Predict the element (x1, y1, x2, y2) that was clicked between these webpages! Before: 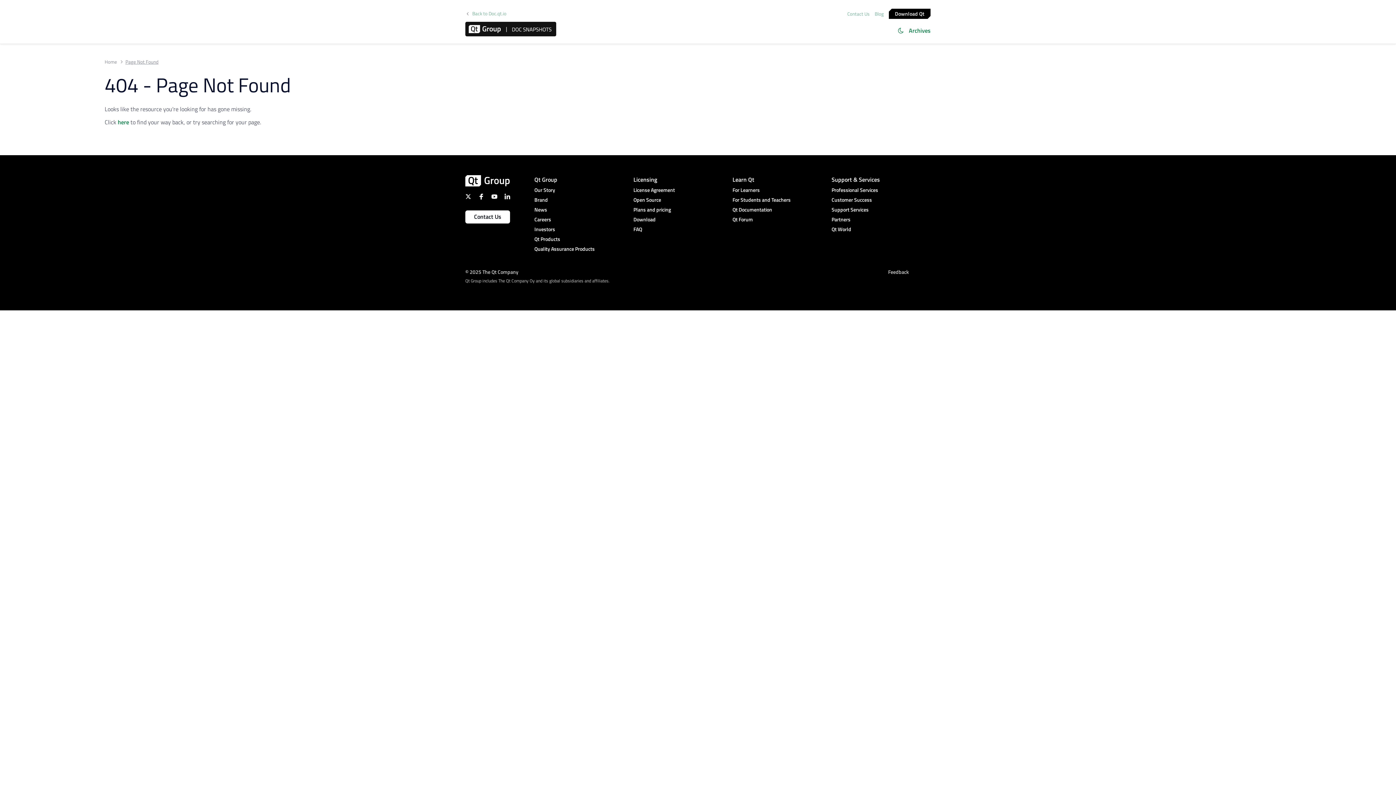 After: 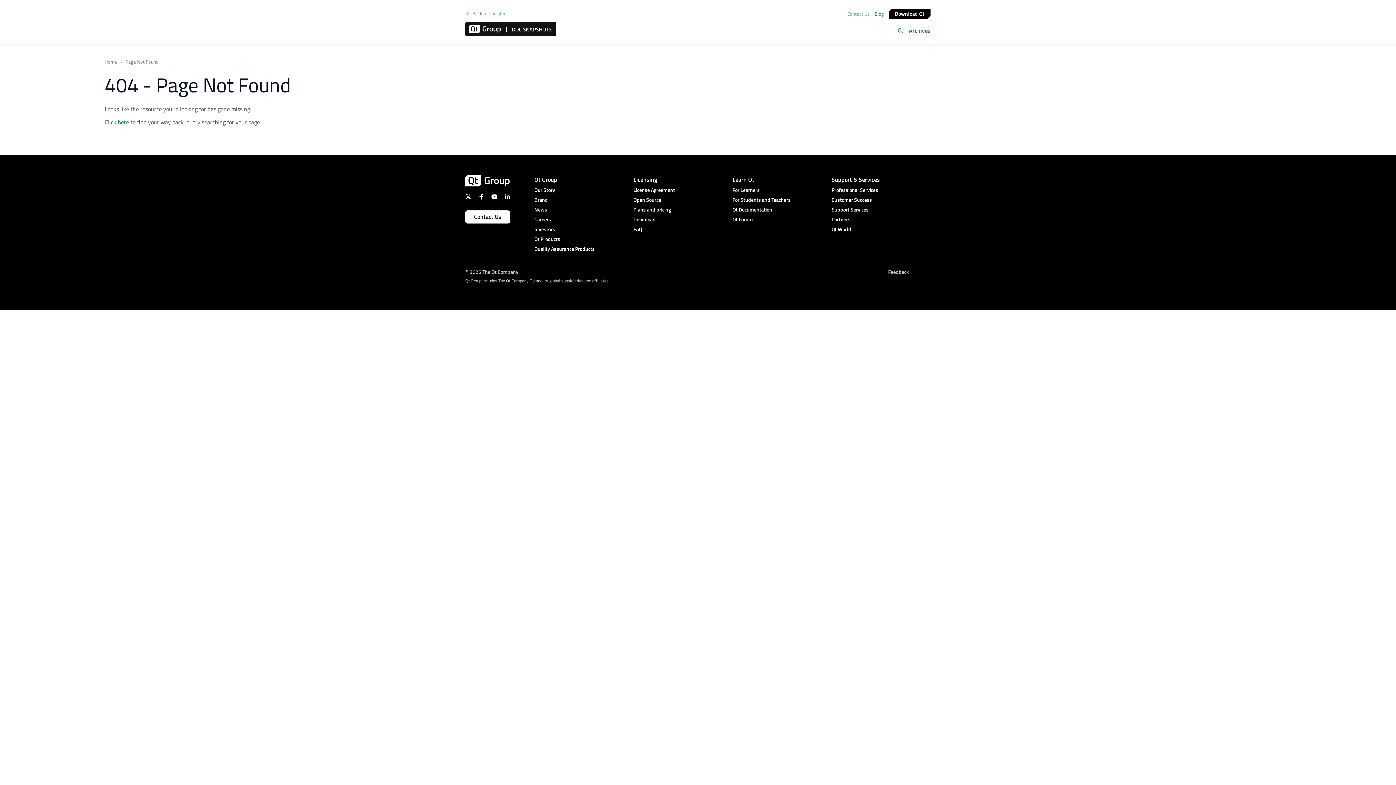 Action: bbox: (873, 10, 885, 17) label: Blog